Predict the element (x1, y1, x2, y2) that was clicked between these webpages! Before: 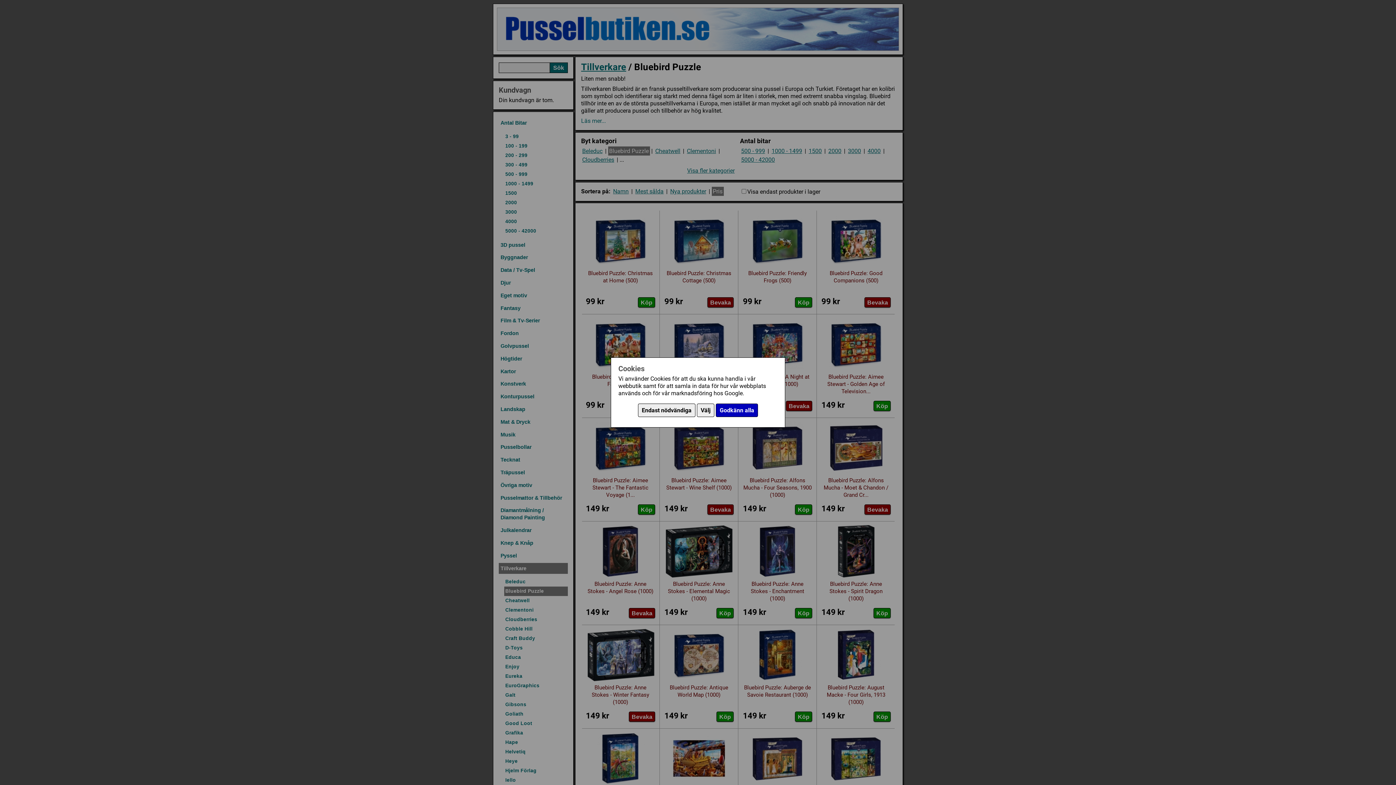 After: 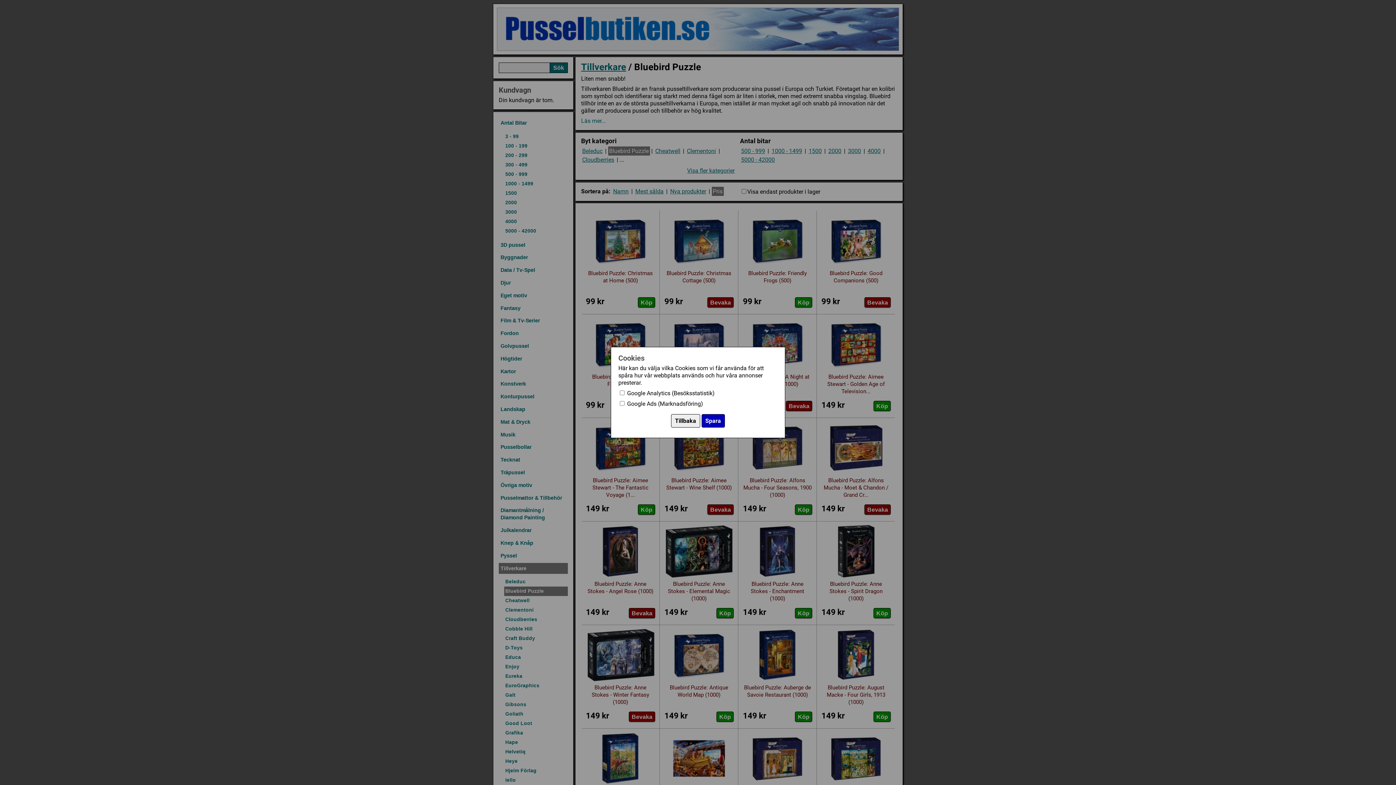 Action: label: Välj bbox: (697, 403, 714, 417)